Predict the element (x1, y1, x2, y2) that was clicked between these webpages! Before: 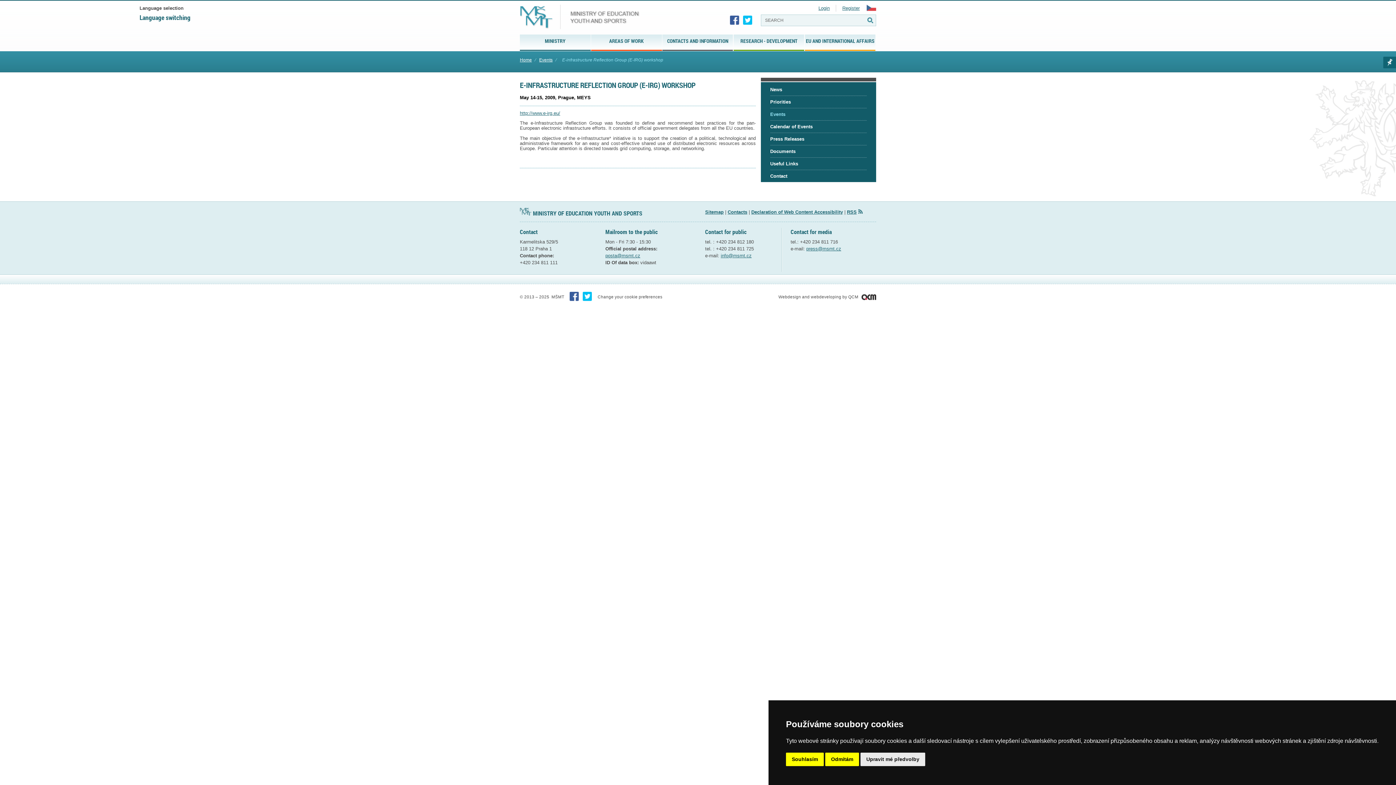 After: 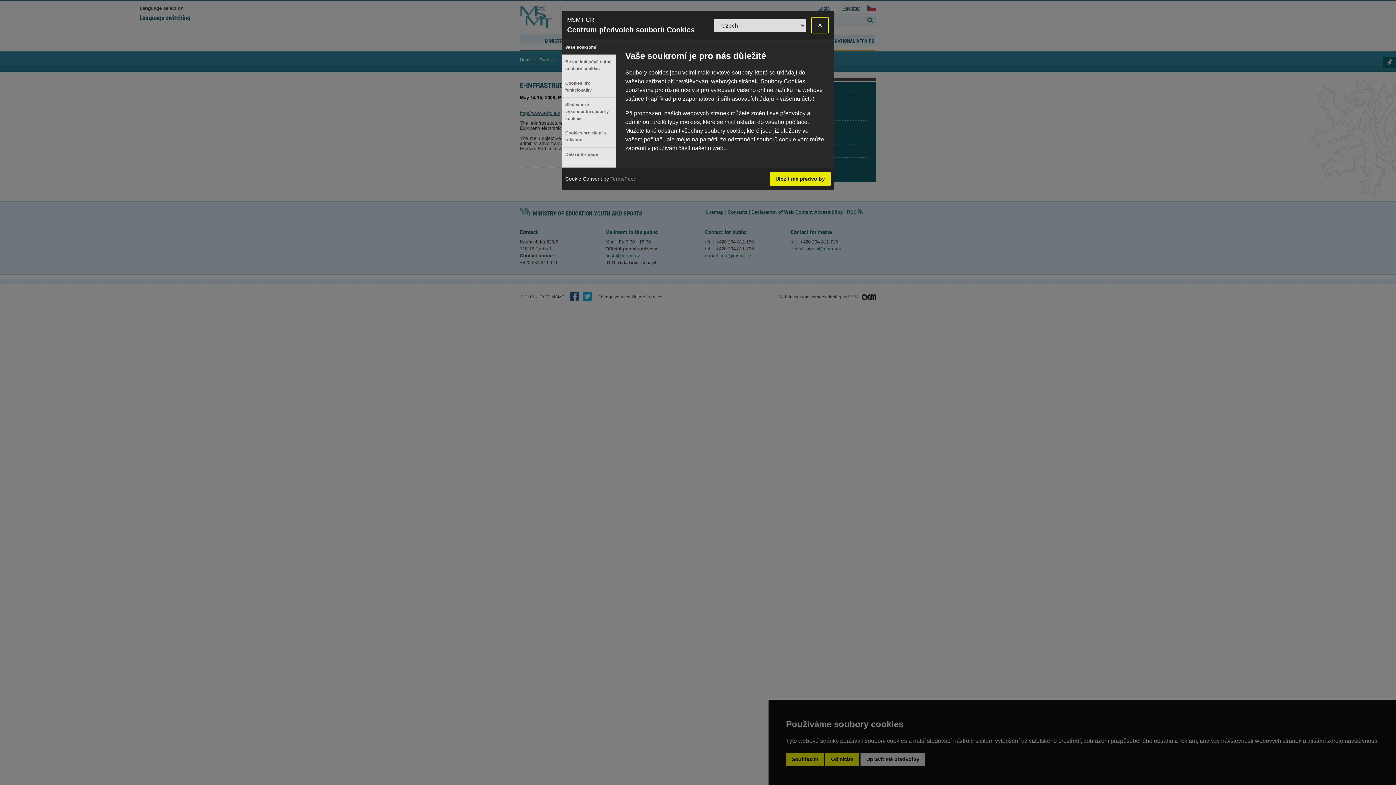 Action: label: Change your cookie preferences bbox: (597, 294, 662, 299)